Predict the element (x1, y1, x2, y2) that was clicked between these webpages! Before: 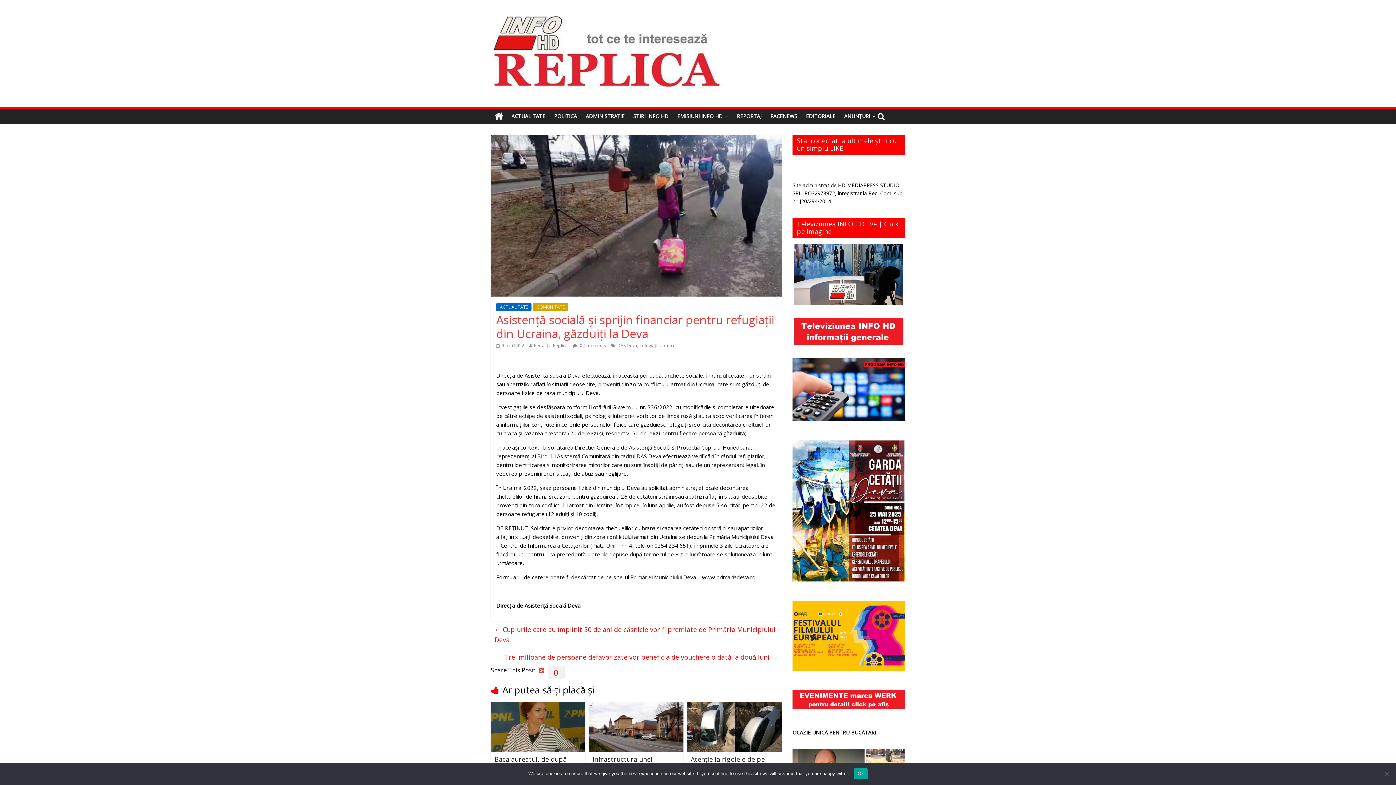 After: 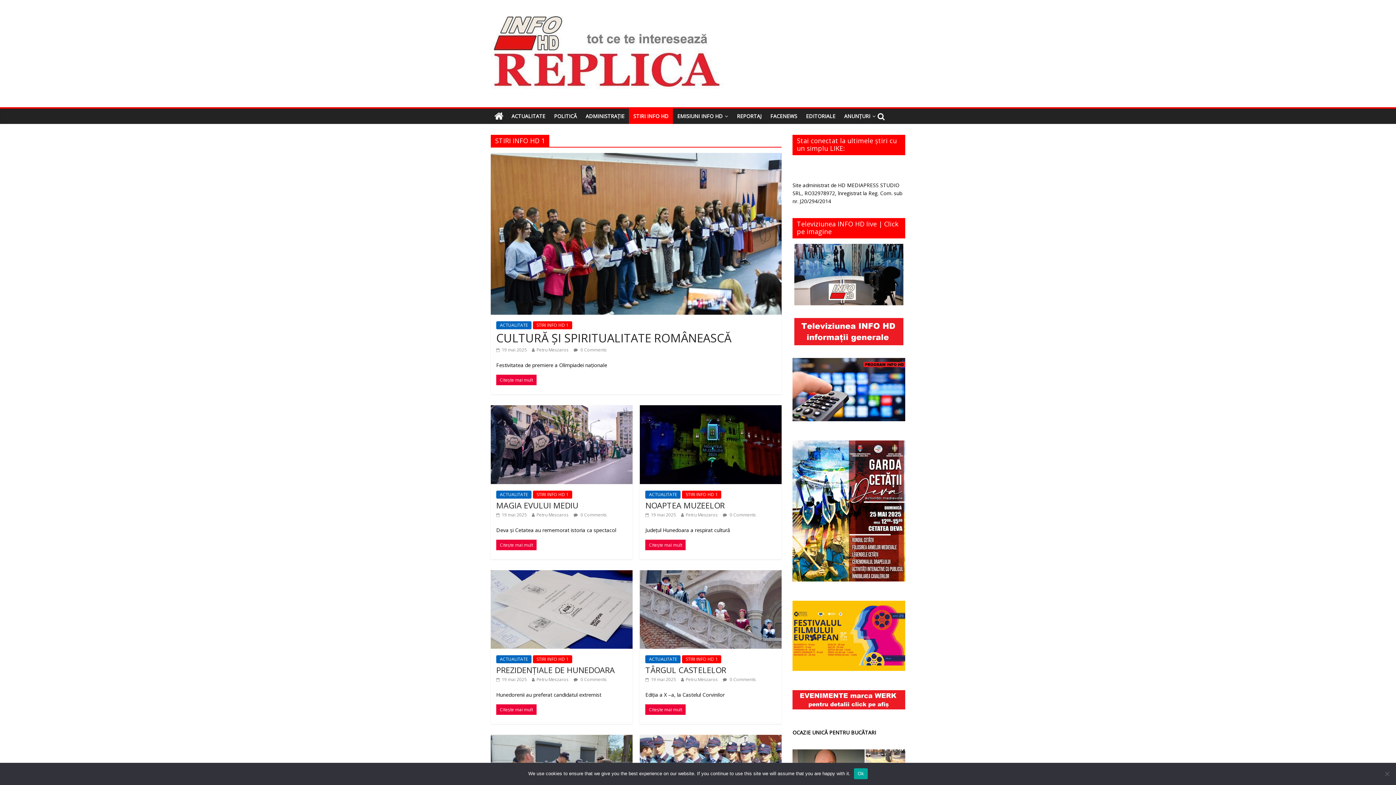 Action: label: STIRI INFO HD bbox: (629, 108, 673, 124)